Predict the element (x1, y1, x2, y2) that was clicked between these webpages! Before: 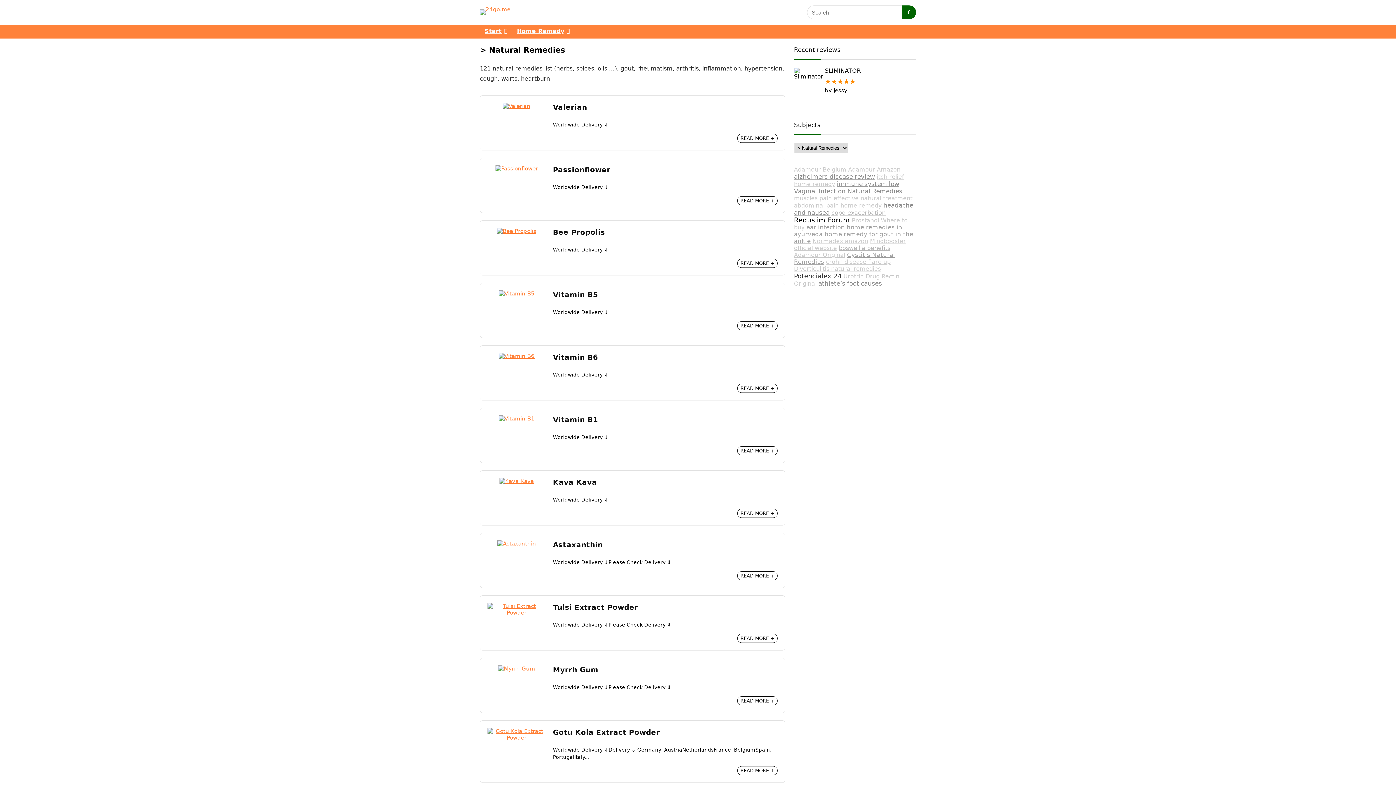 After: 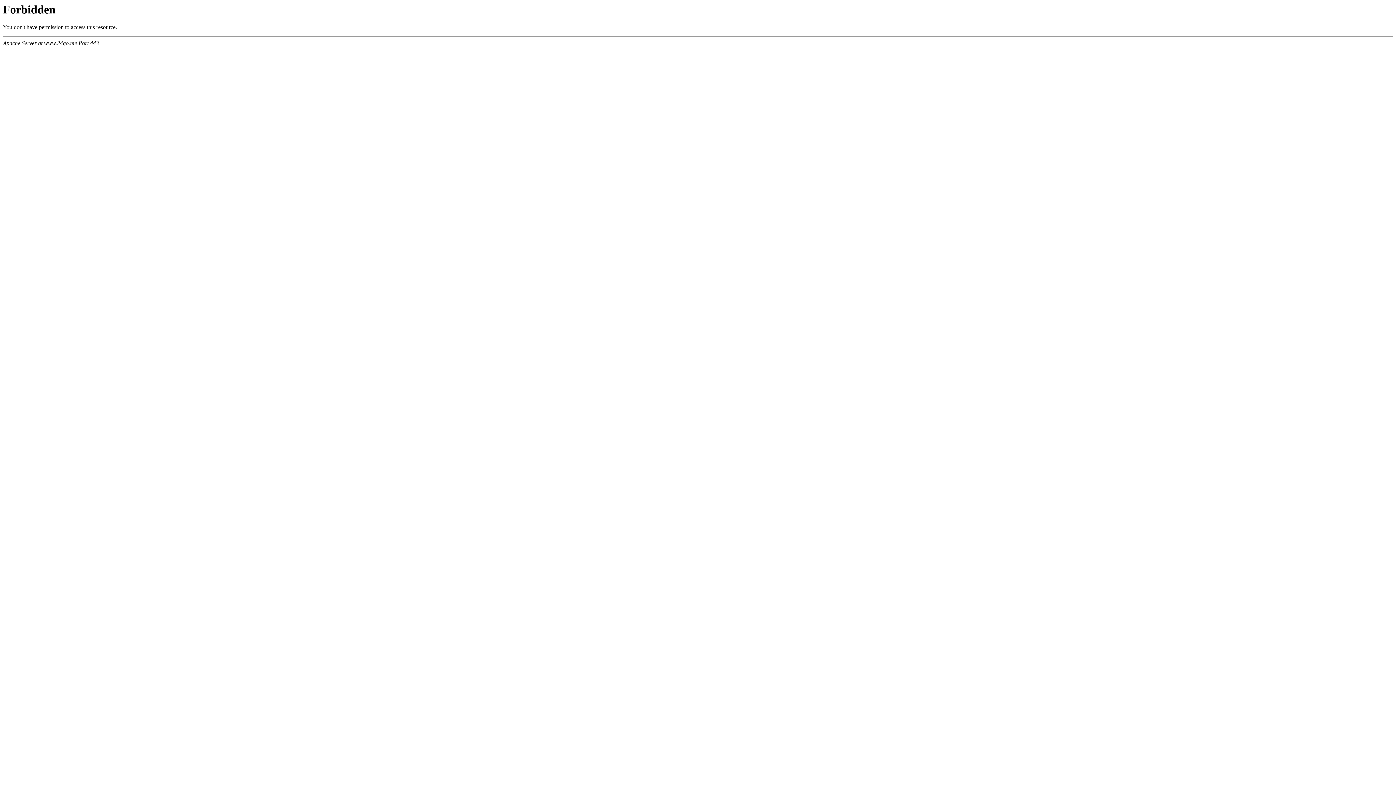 Action: label: Potencialex 24 bbox: (794, 272, 841, 280)